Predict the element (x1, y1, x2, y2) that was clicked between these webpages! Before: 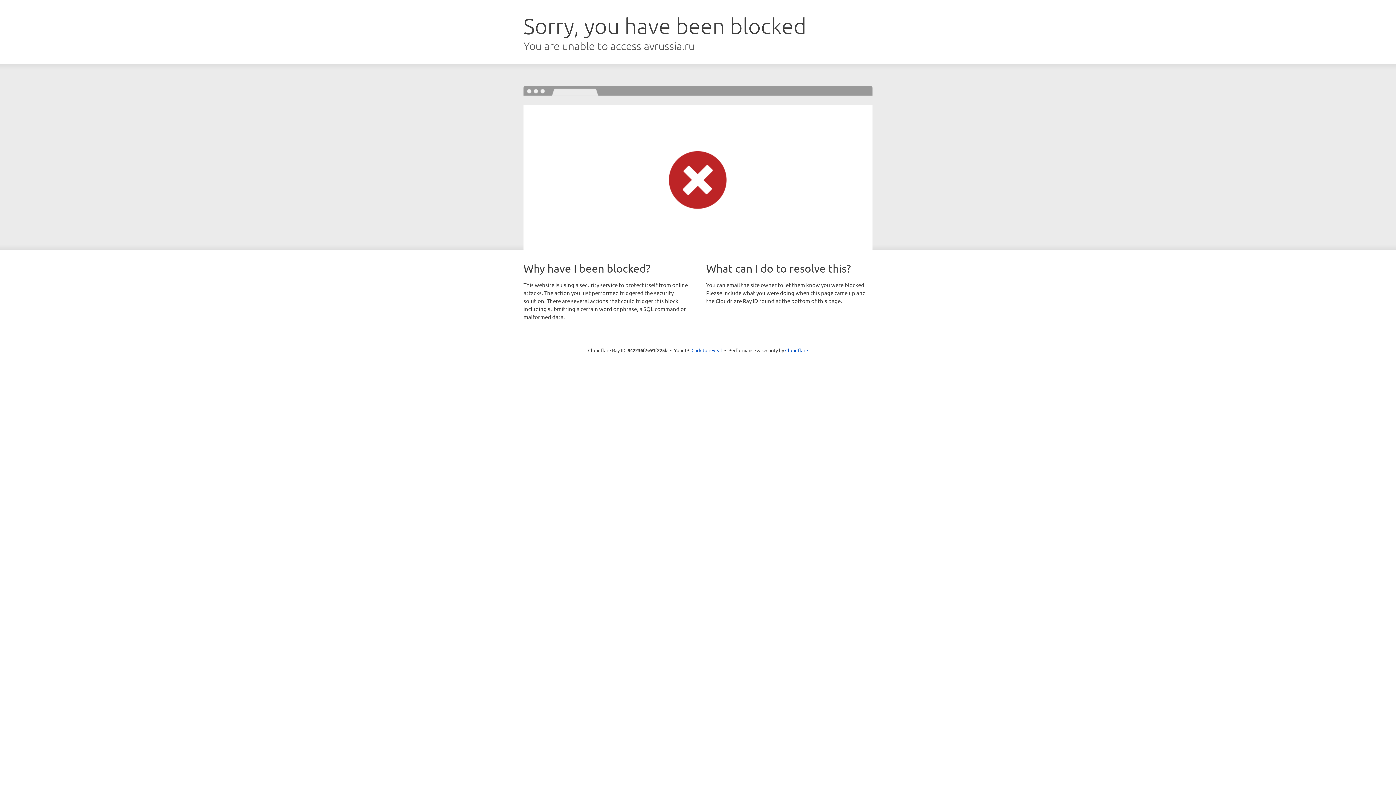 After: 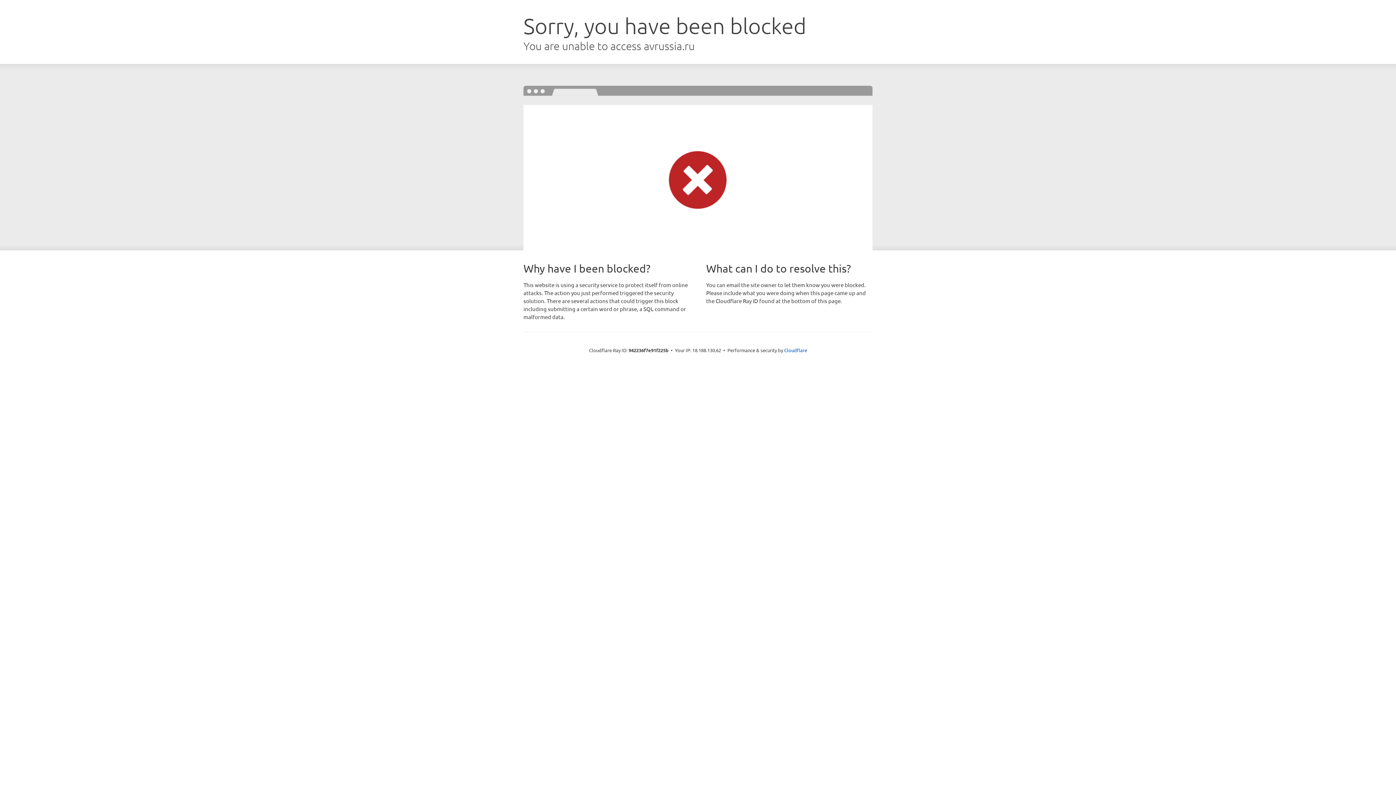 Action: label: Click to reveal bbox: (691, 346, 722, 353)